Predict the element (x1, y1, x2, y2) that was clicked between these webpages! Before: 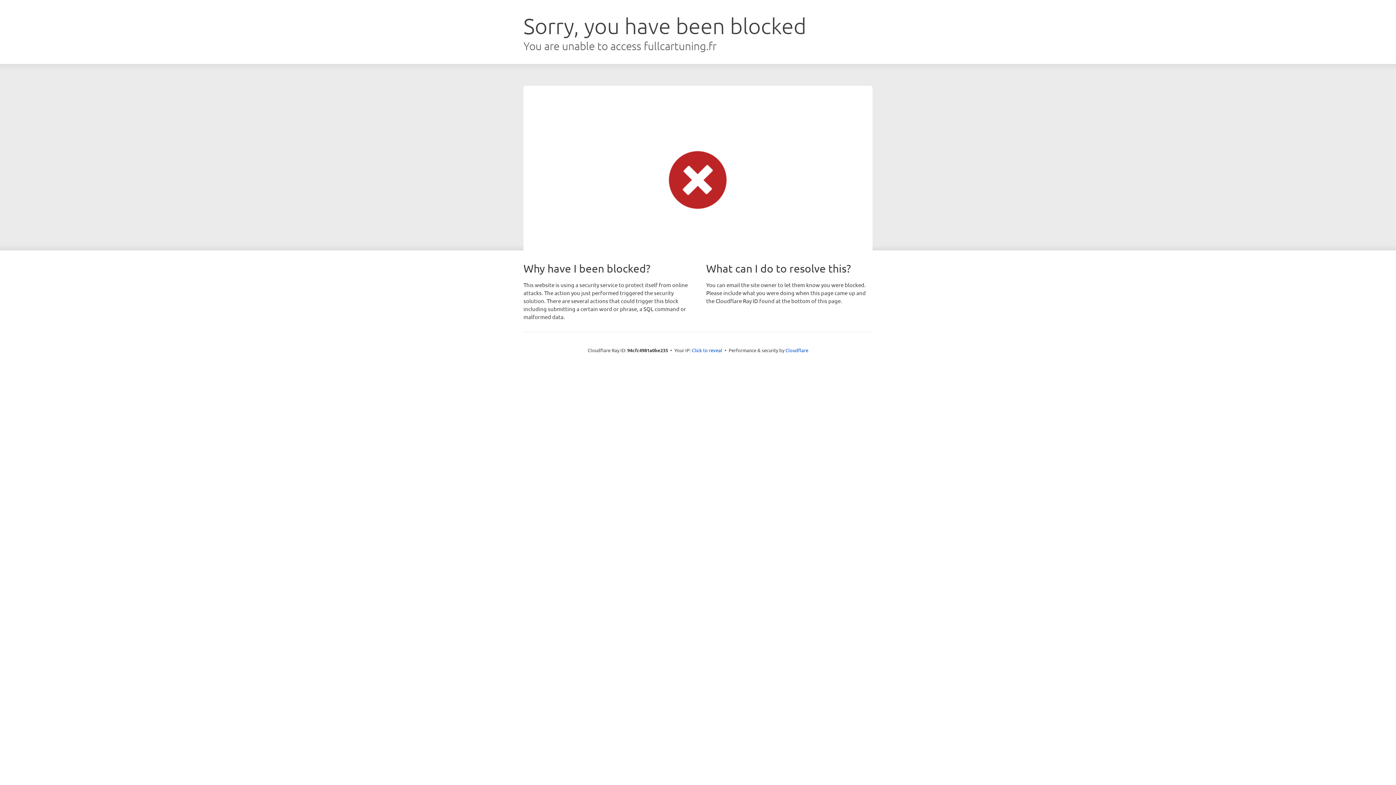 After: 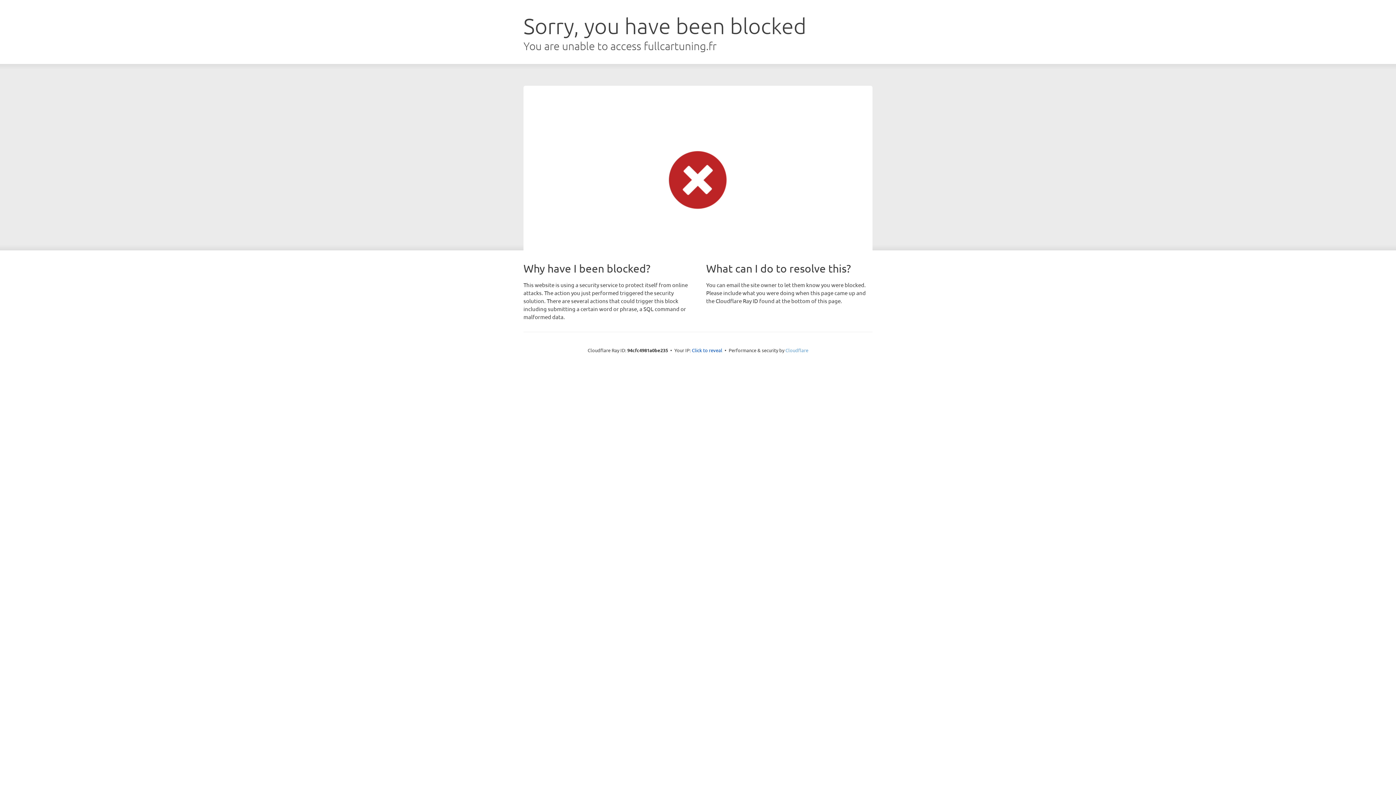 Action: bbox: (785, 347, 808, 353) label: Cloudflare